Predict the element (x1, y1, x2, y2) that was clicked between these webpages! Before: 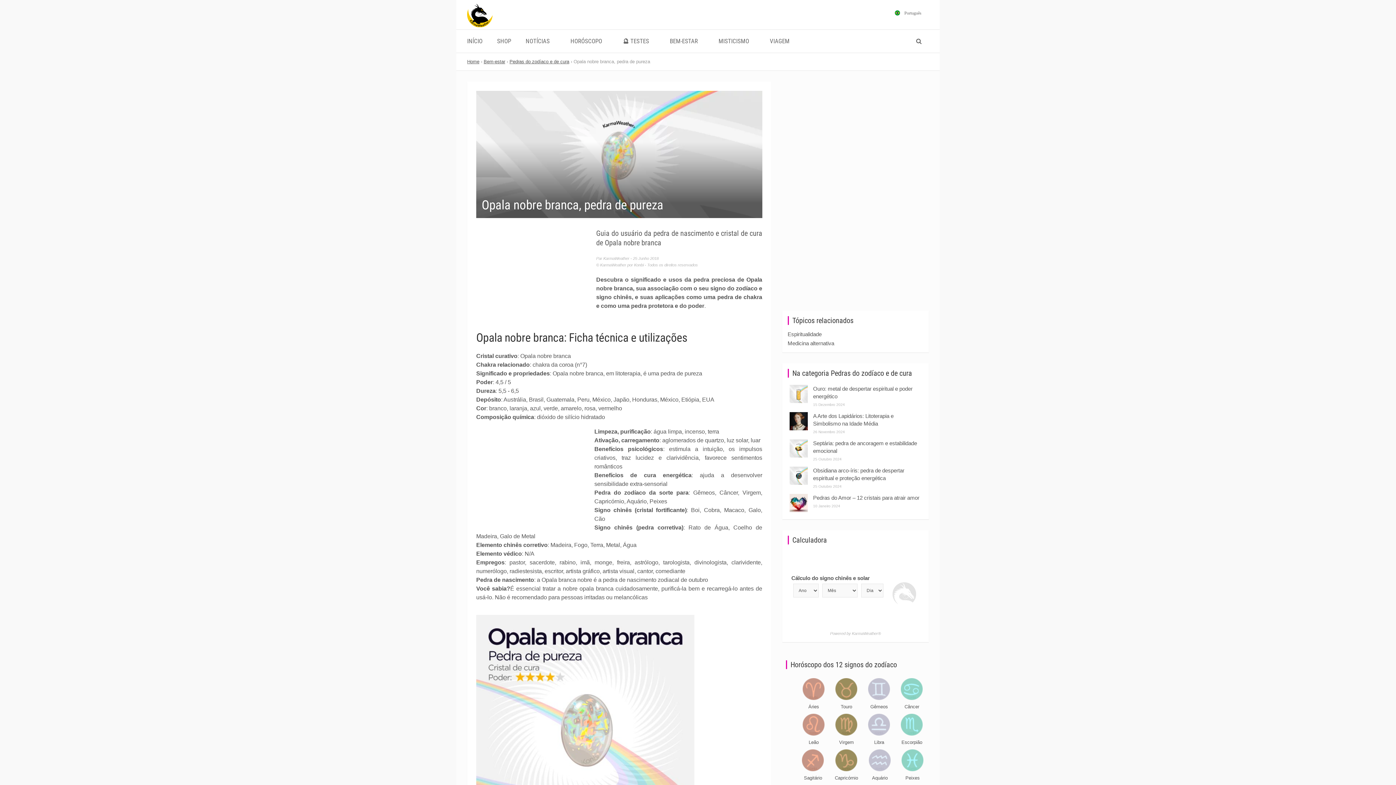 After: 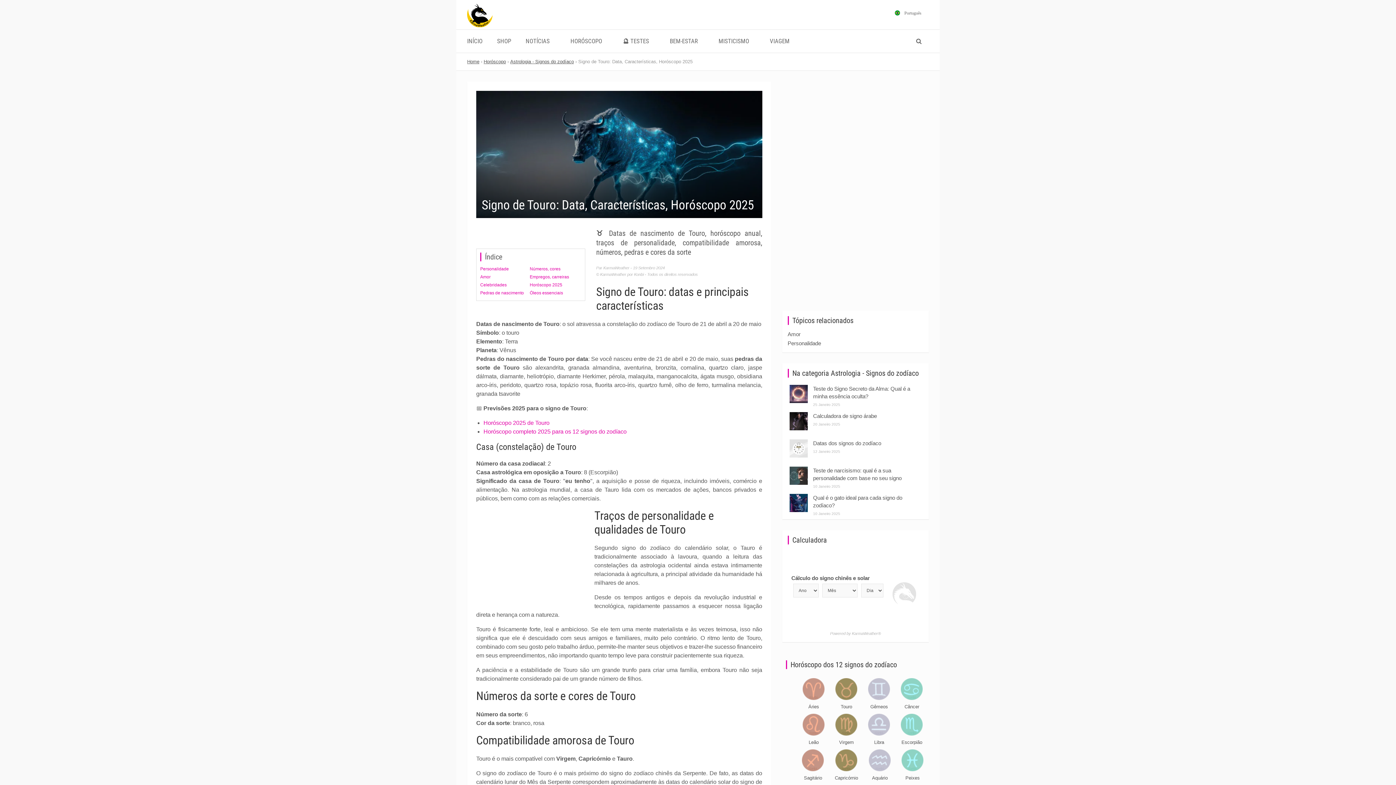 Action: label: Touro bbox: (835, 678, 857, 709)